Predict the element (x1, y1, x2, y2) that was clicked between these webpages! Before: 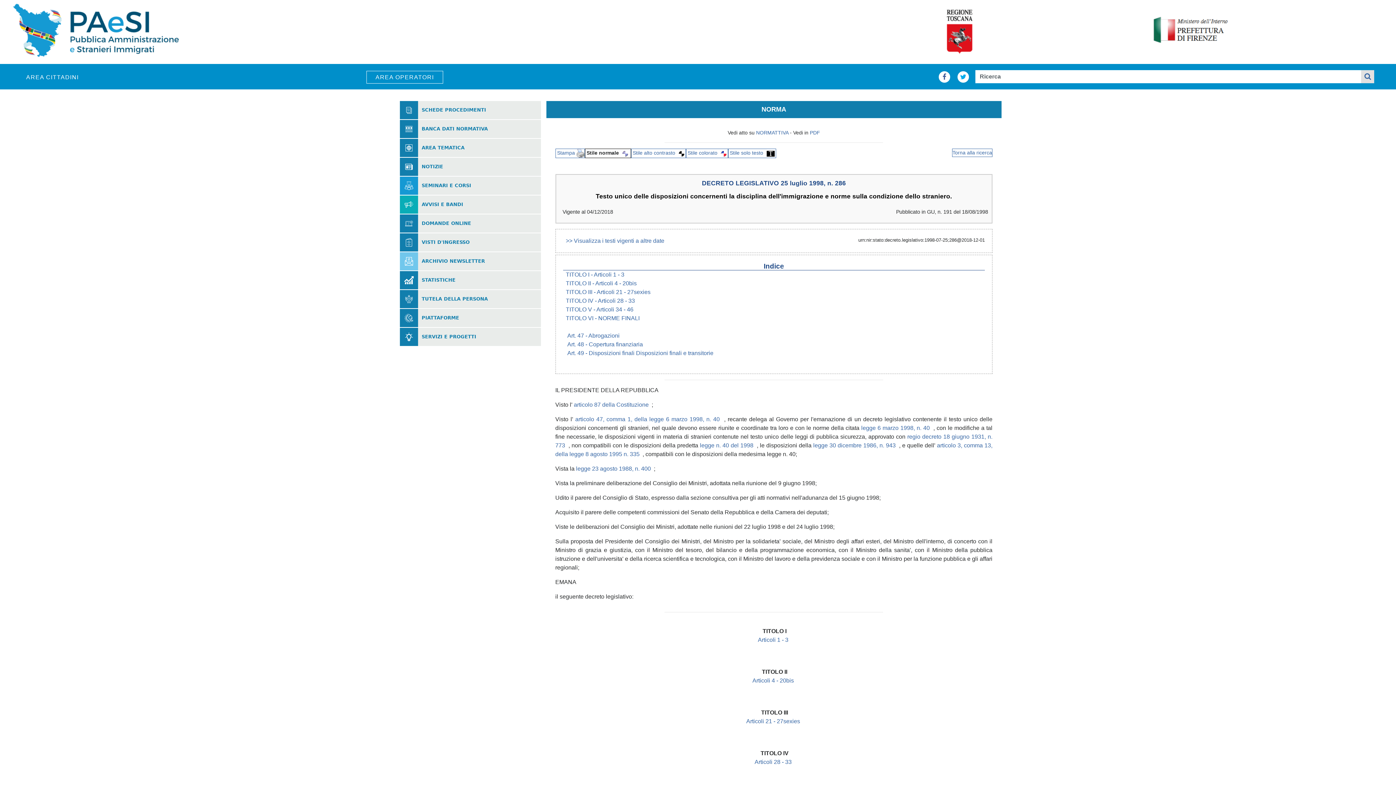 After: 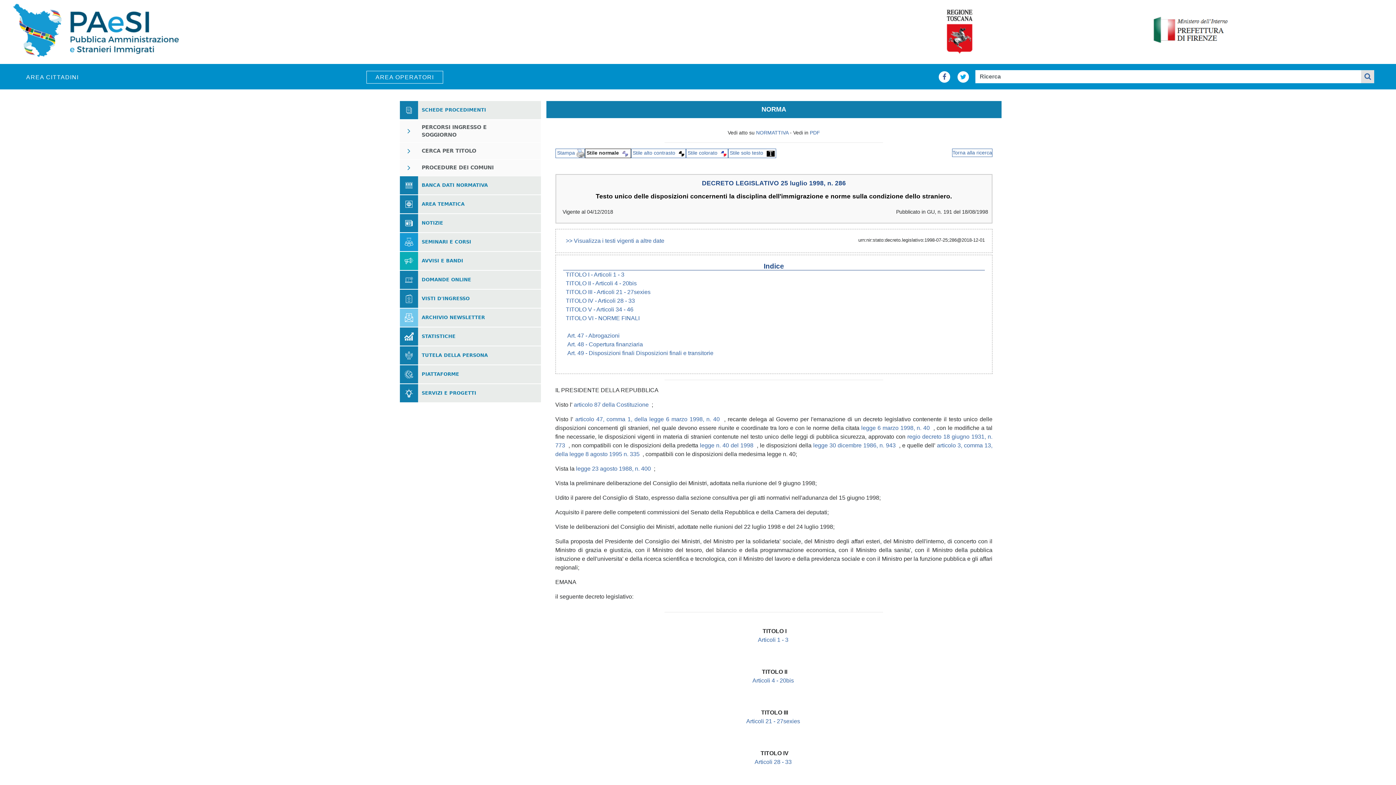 Action: bbox: (421, 107, 486, 112) label: SCHEDE PROCEDIMENTI